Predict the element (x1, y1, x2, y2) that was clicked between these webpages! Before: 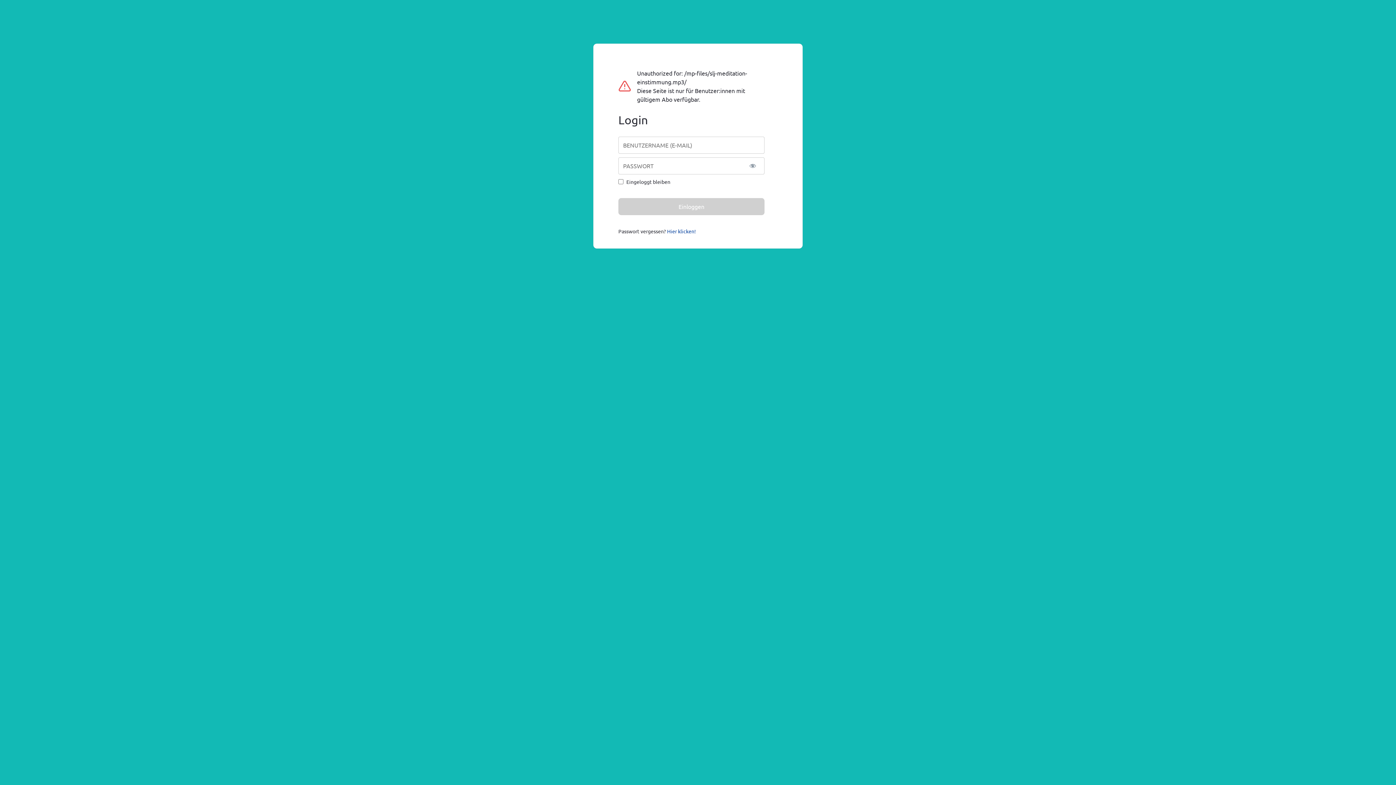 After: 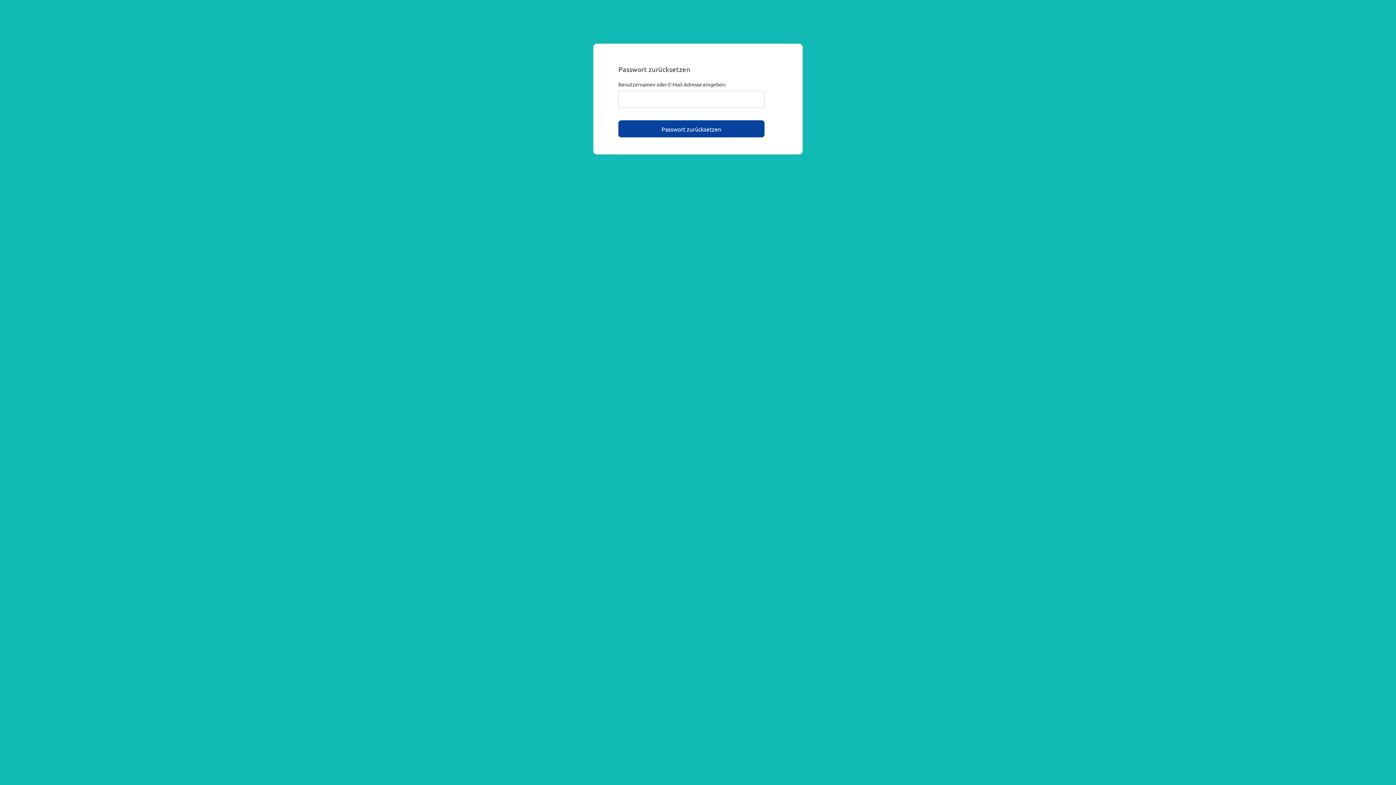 Action: label: Hier klicken! bbox: (667, 227, 696, 234)